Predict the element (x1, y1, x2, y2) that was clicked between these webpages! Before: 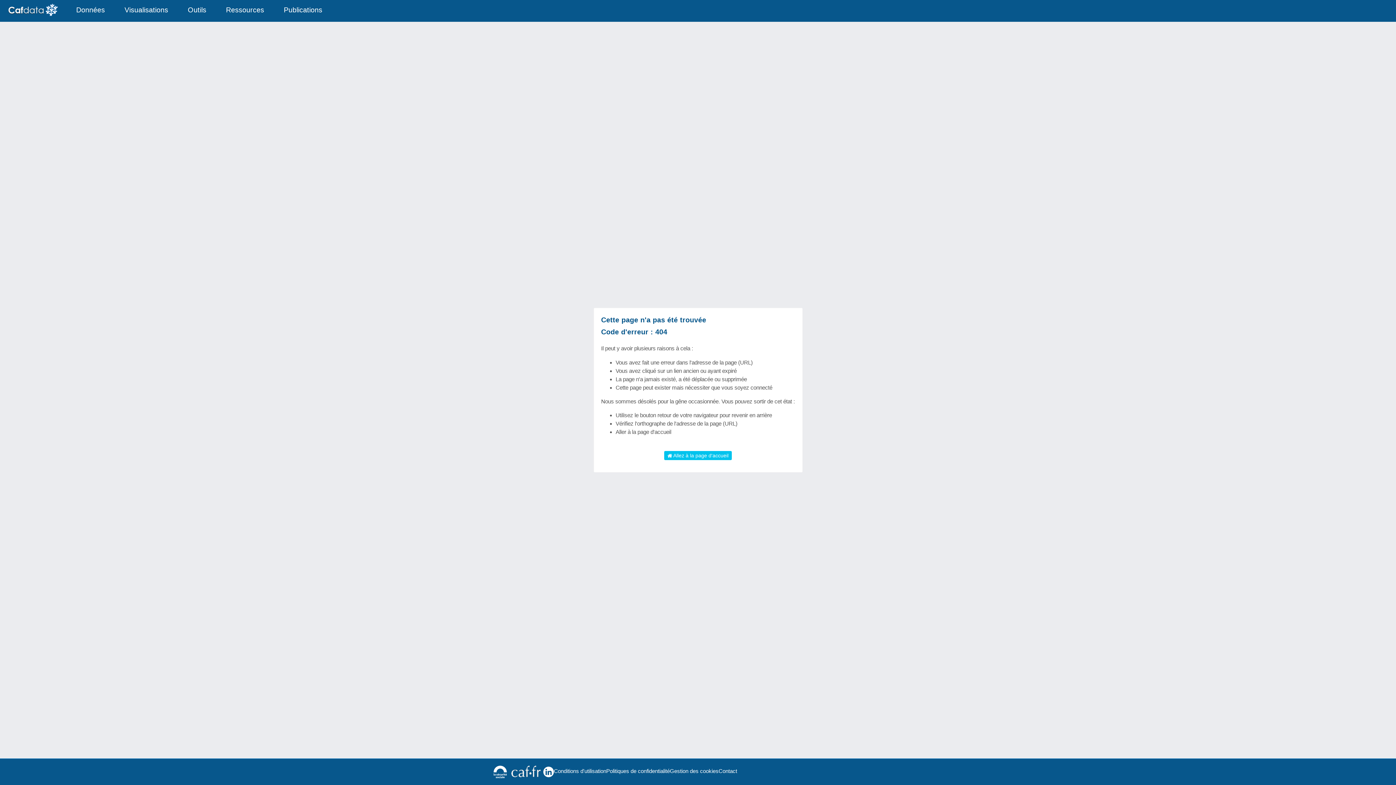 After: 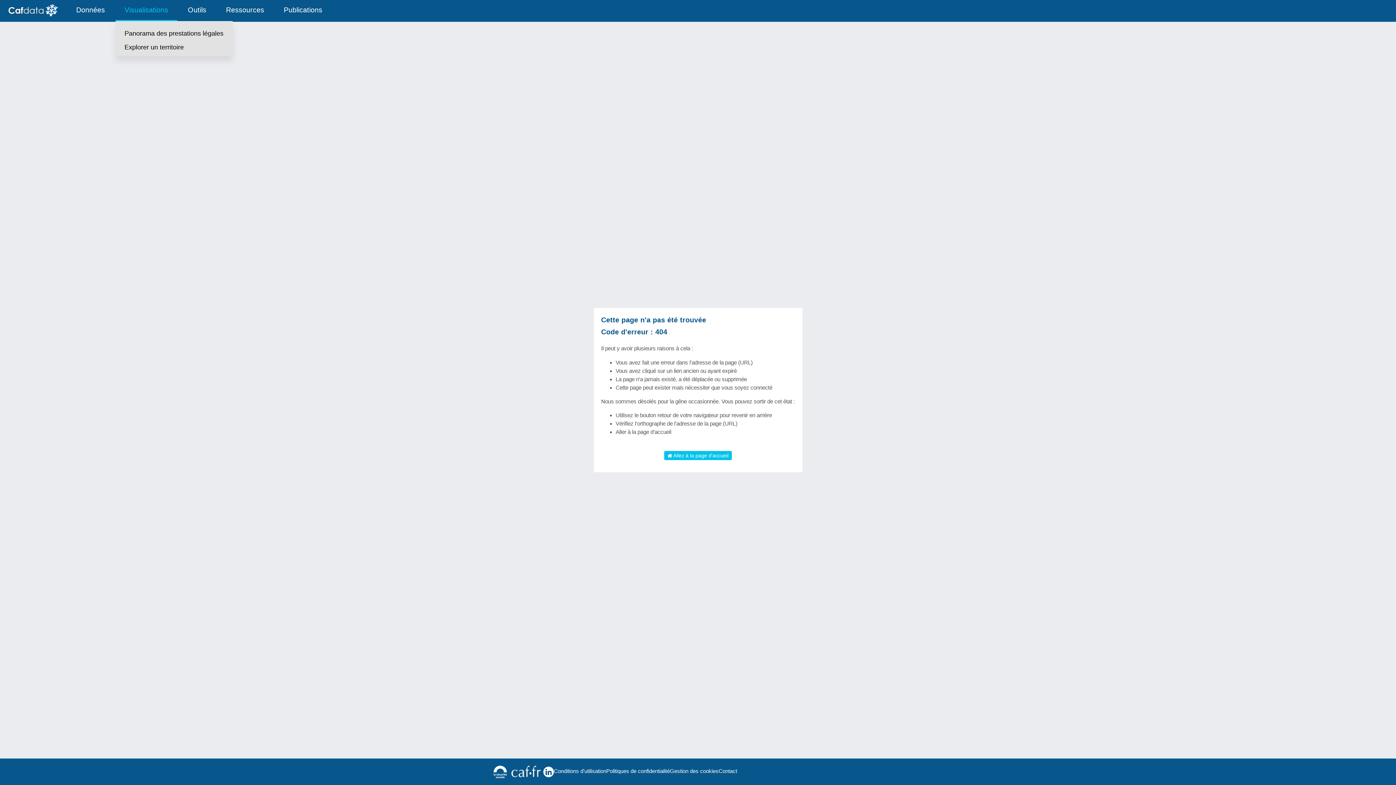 Action: label: Visualisations bbox: (115, 0, 177, 20)